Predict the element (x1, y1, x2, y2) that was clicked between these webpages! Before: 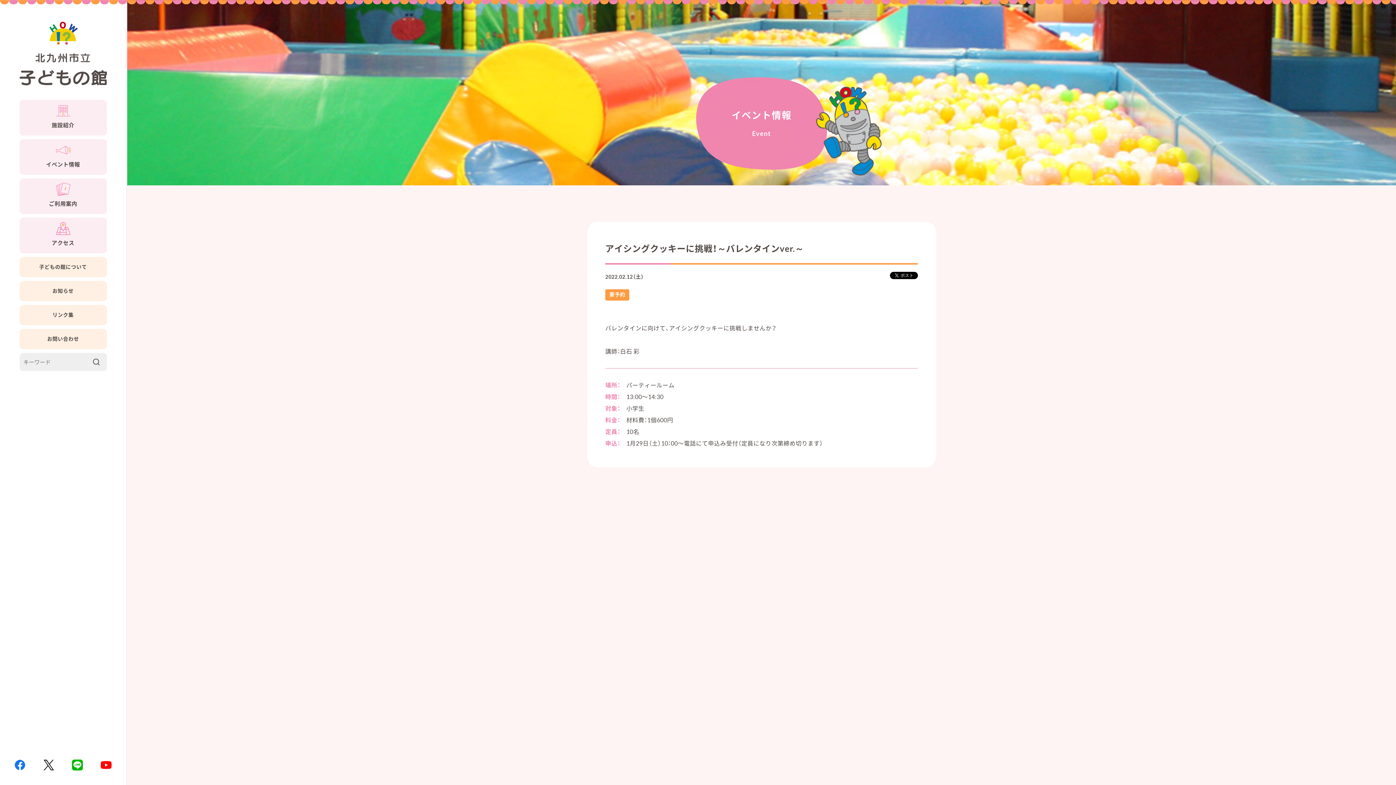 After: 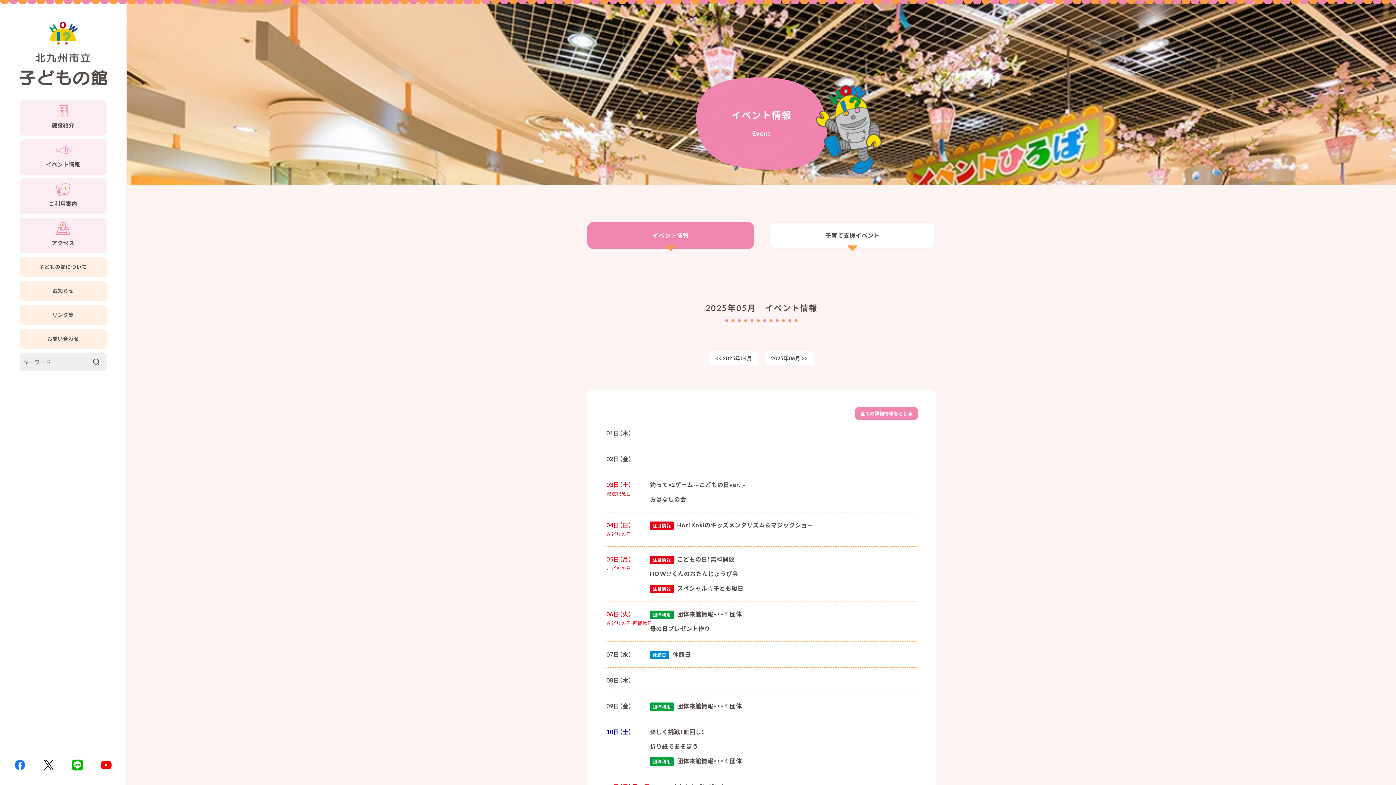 Action: bbox: (19, 139, 106, 174) label: イベント情報